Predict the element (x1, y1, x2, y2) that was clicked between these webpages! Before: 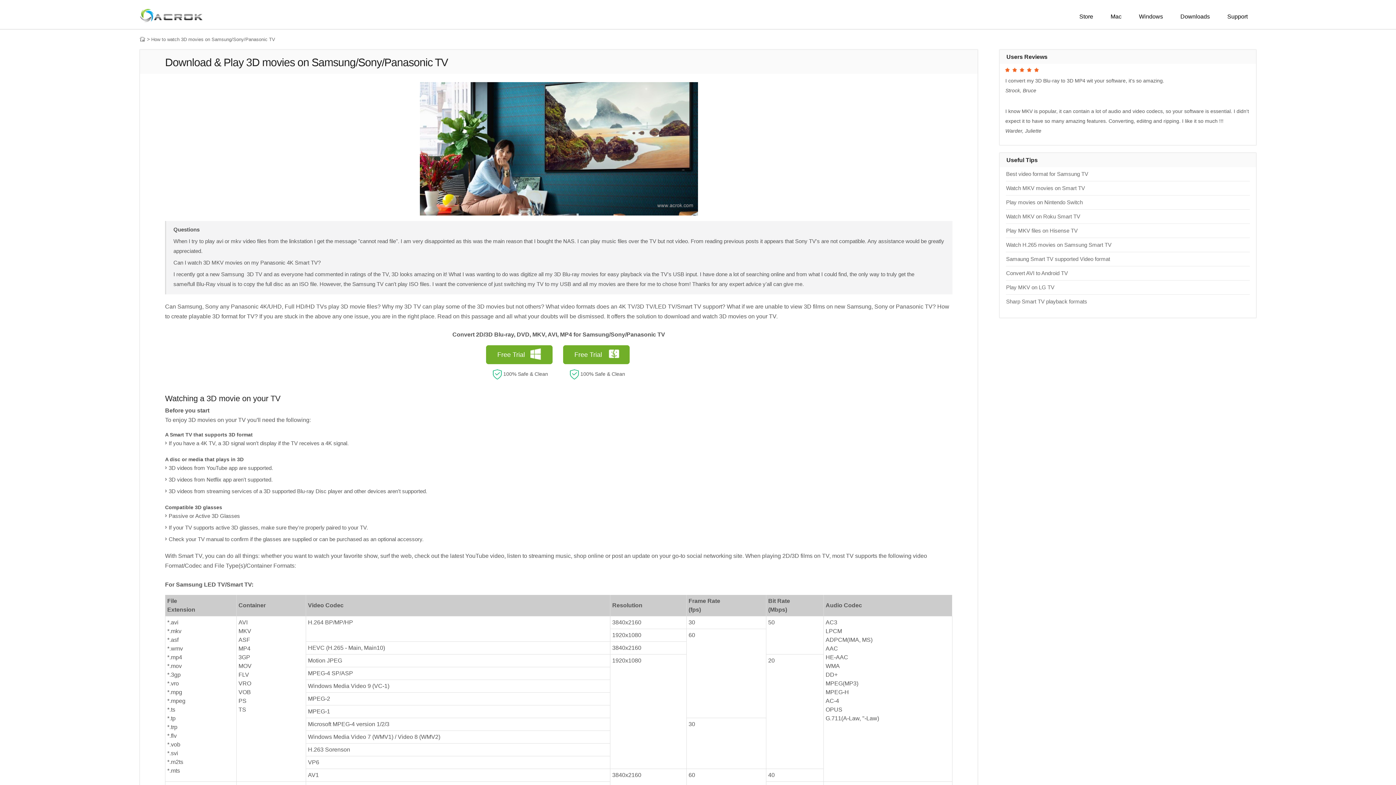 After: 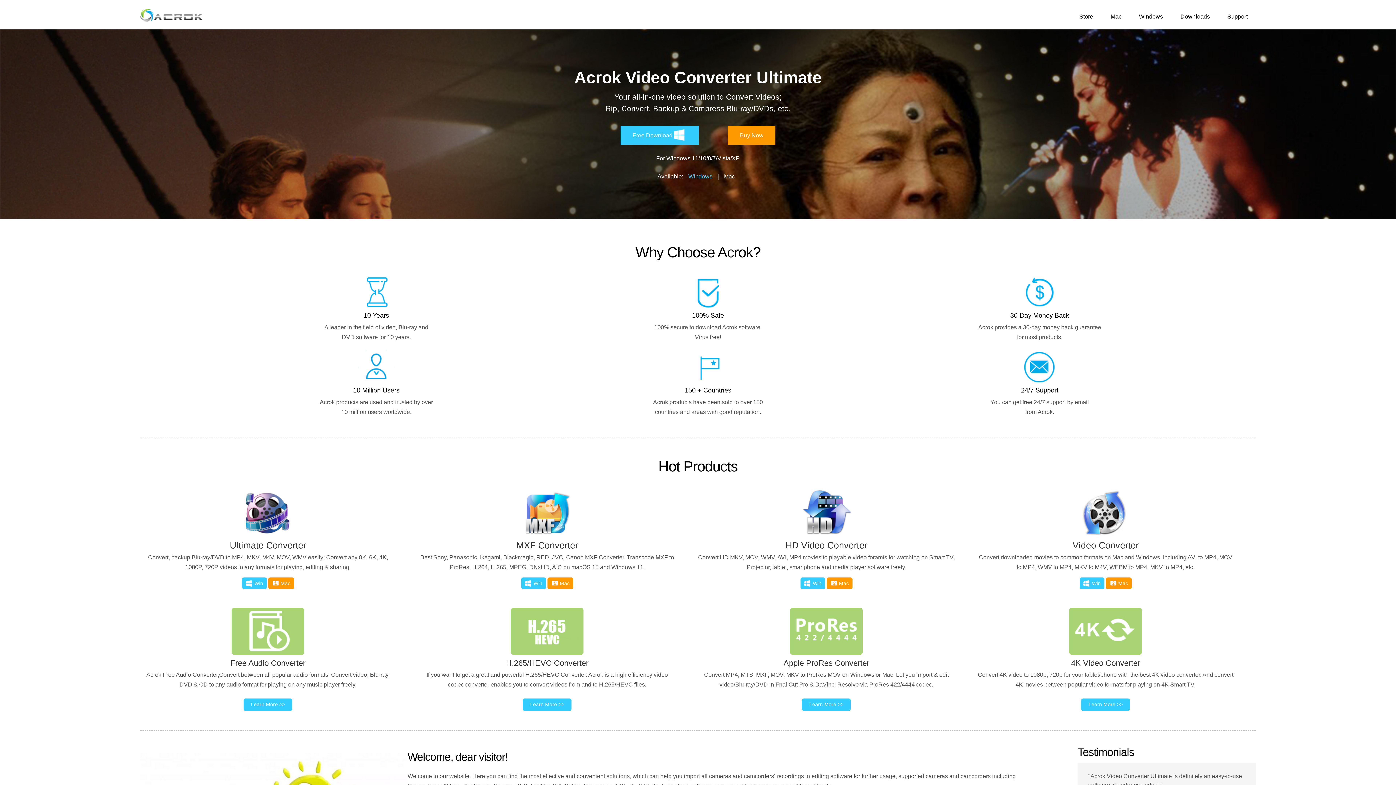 Action: bbox: (139, 8, 214, 14)